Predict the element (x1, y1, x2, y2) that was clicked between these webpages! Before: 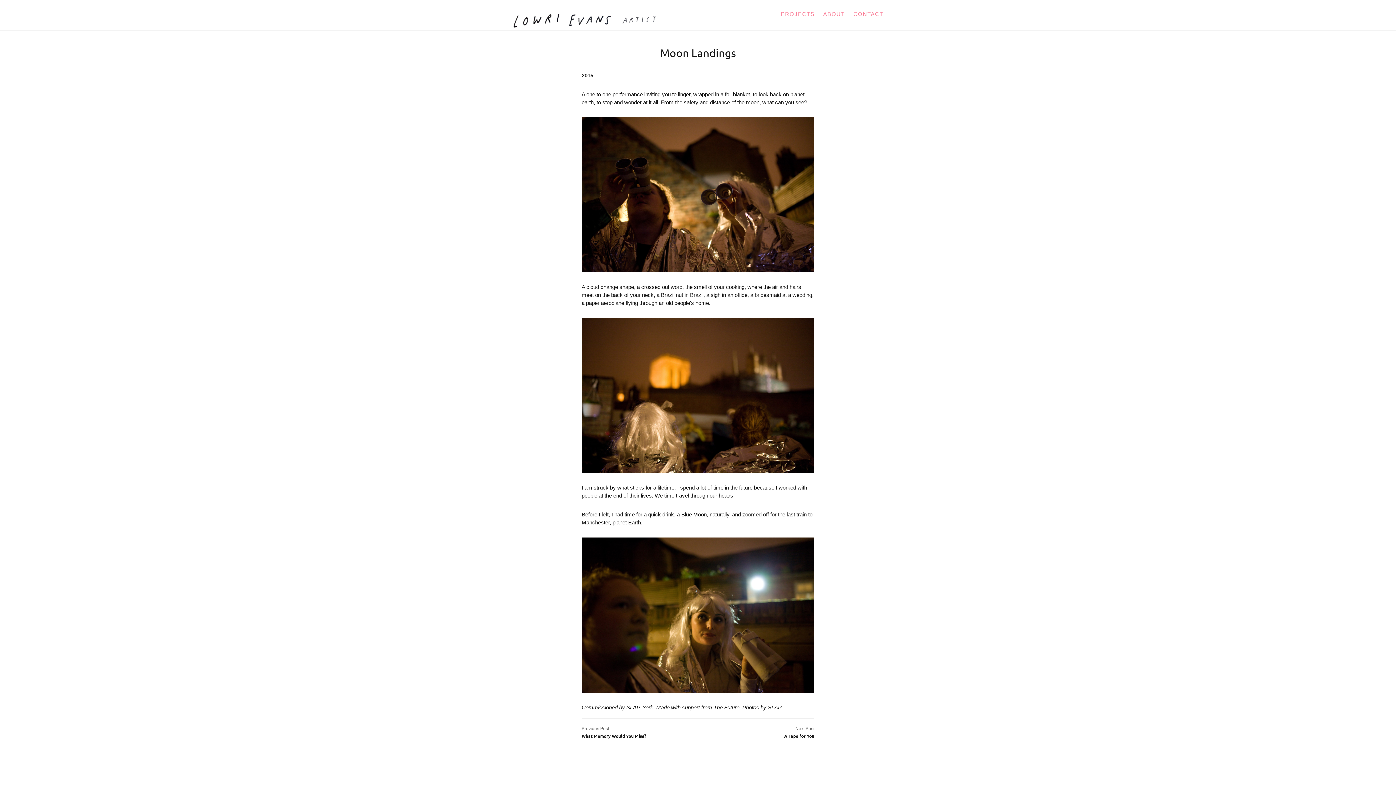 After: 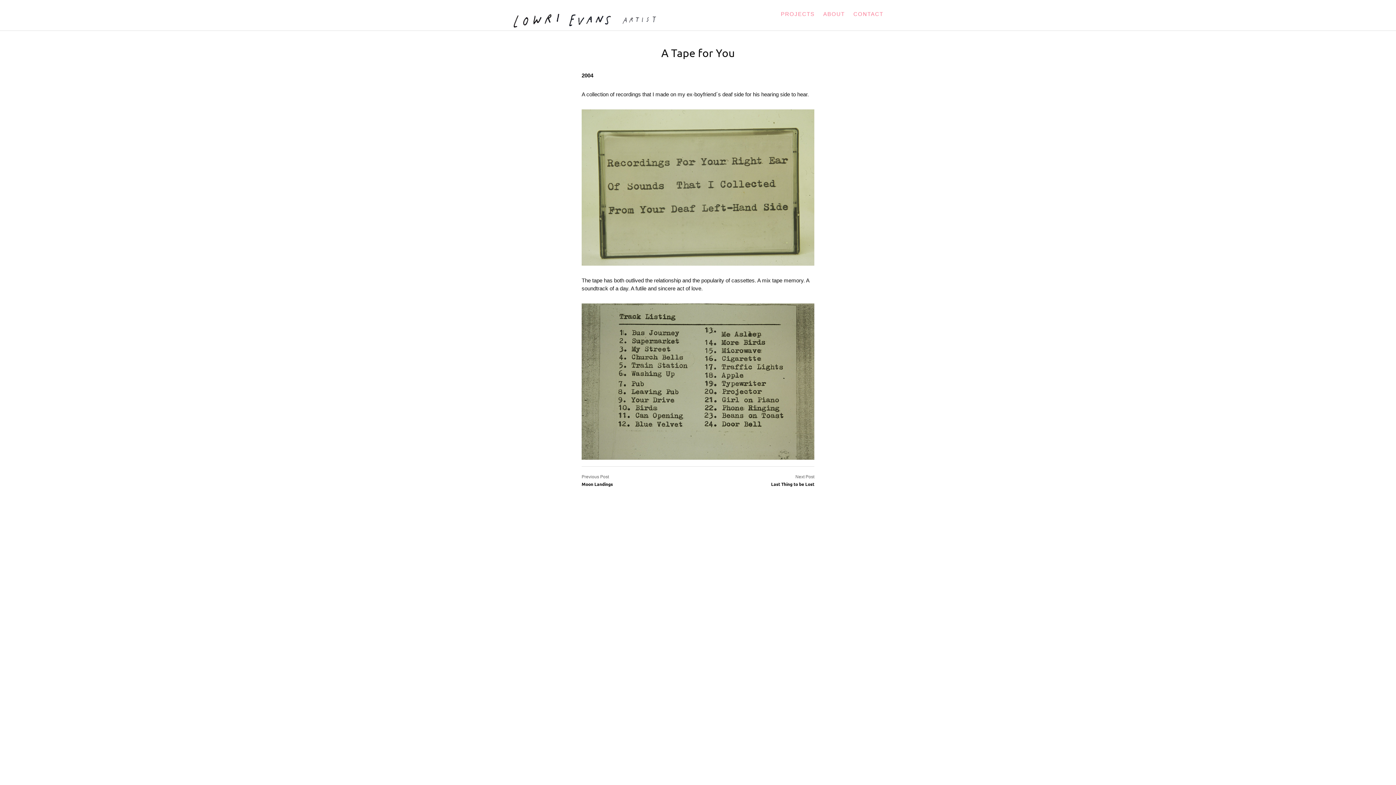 Action: bbox: (784, 733, 814, 739) label: A Tape for You